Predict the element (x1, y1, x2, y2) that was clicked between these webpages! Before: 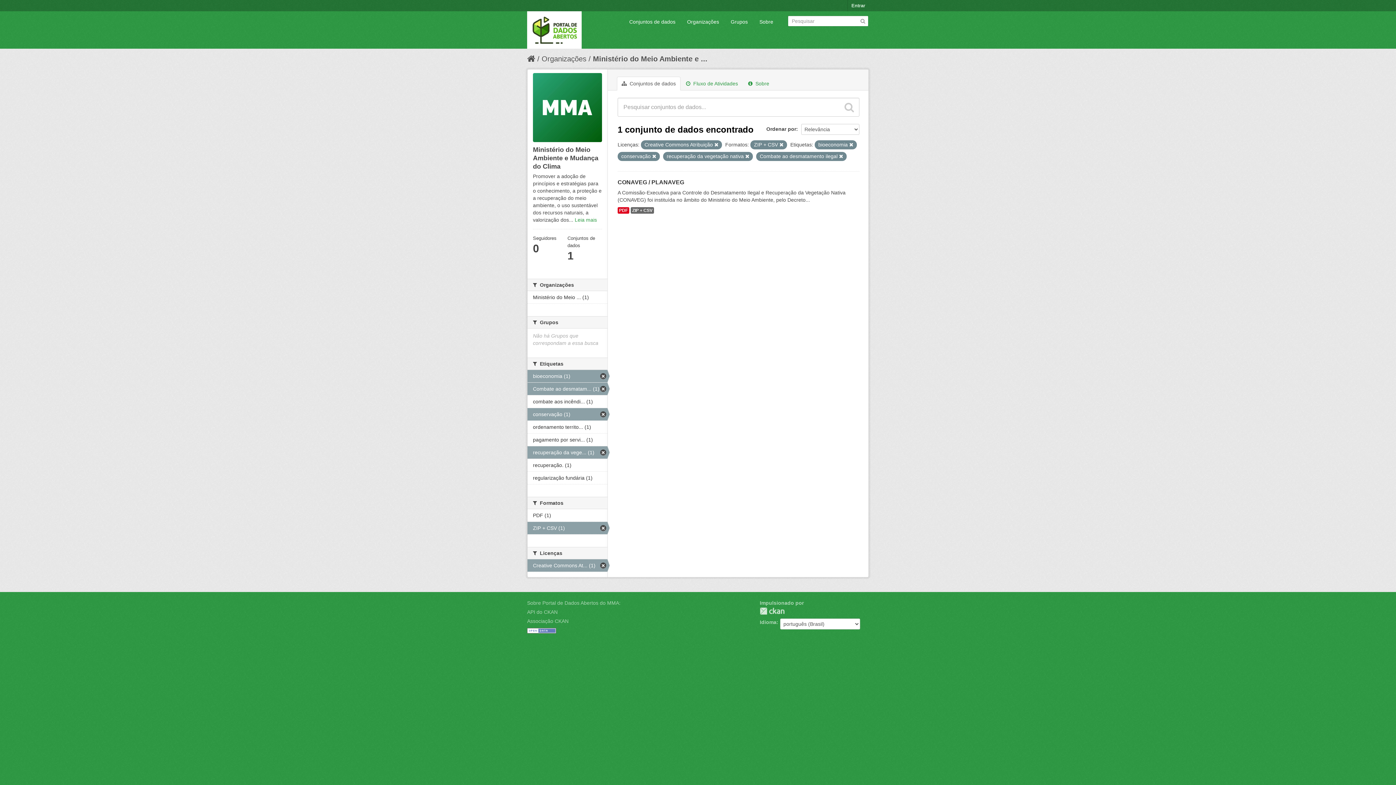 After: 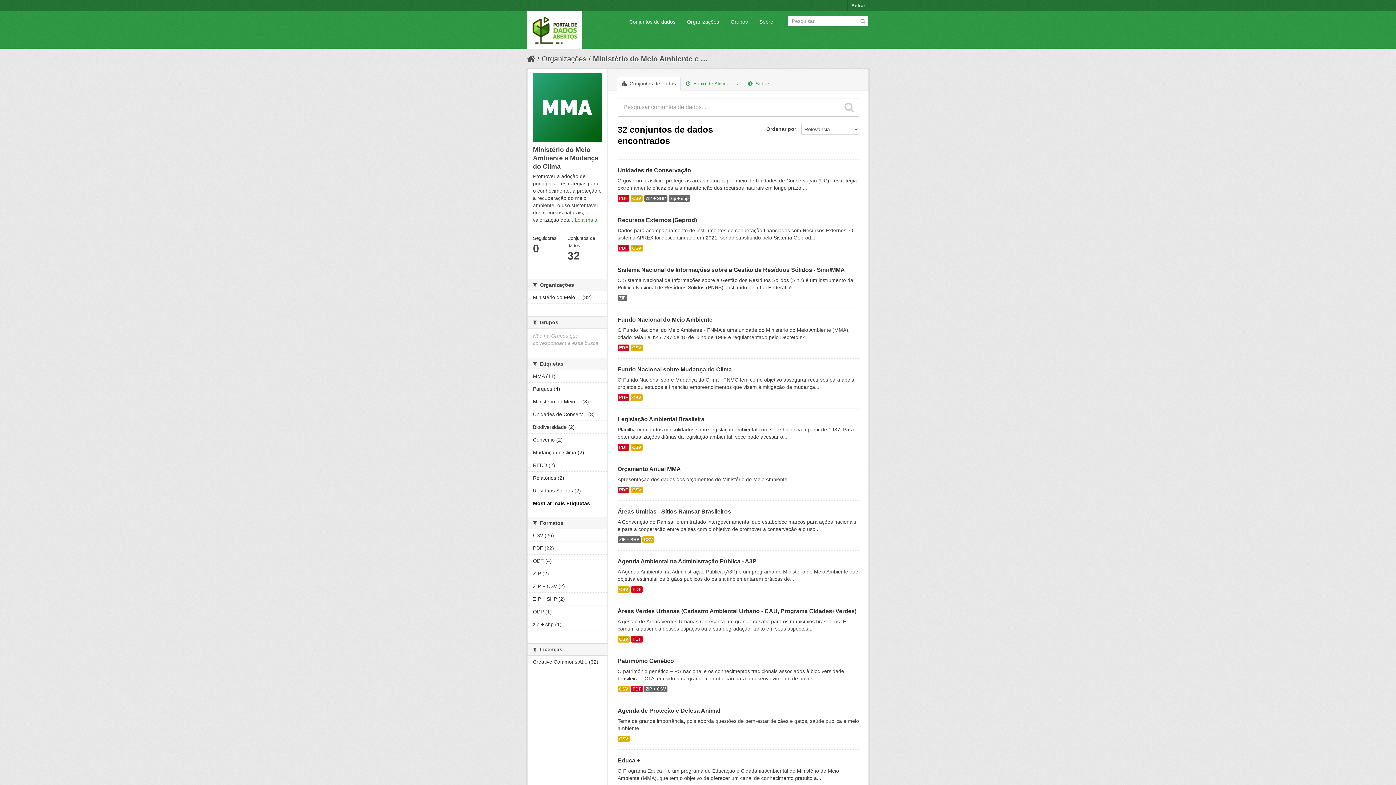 Action: bbox: (593, 54, 707, 62) label: Ministério do Meio Ambiente e ...